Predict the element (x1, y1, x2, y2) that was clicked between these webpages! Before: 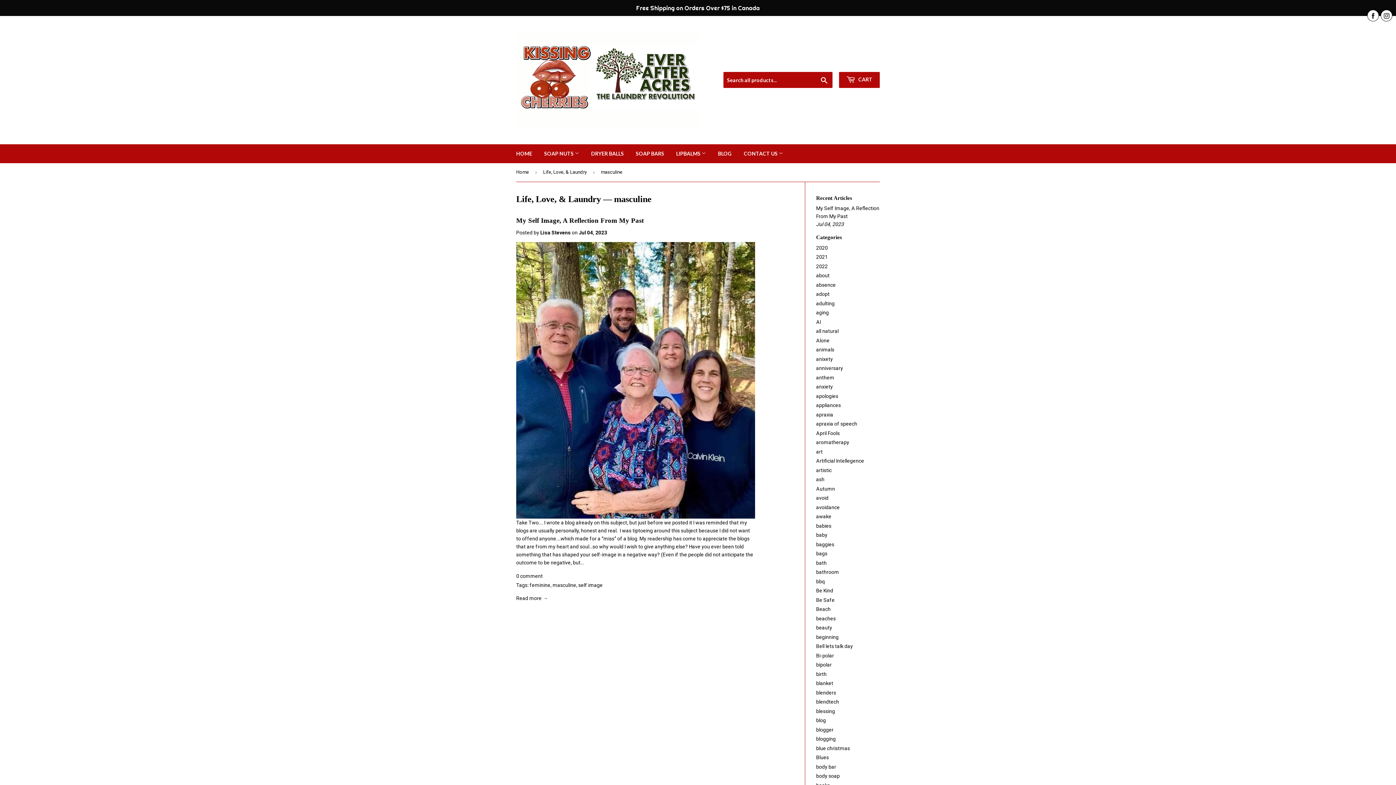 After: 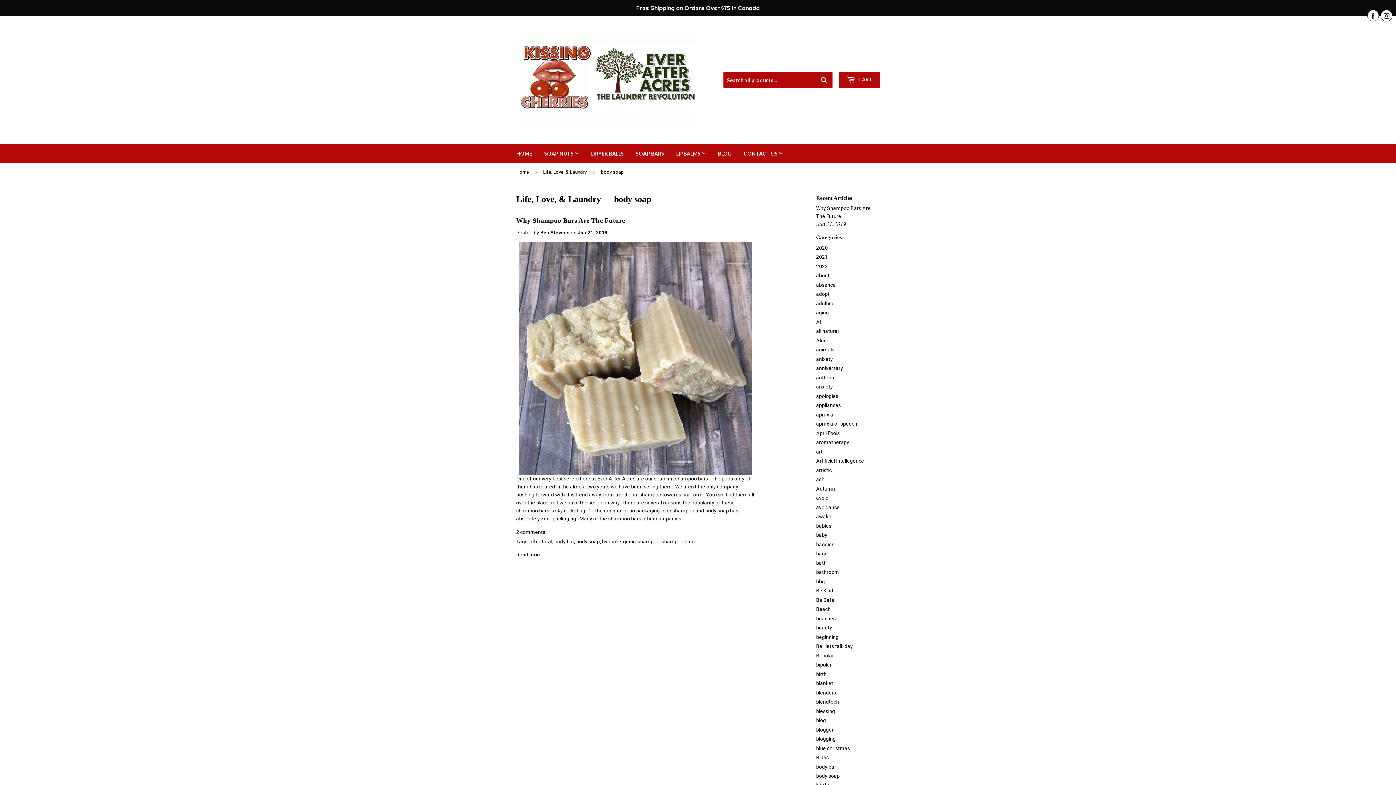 Action: bbox: (816, 773, 840, 779) label: body soap